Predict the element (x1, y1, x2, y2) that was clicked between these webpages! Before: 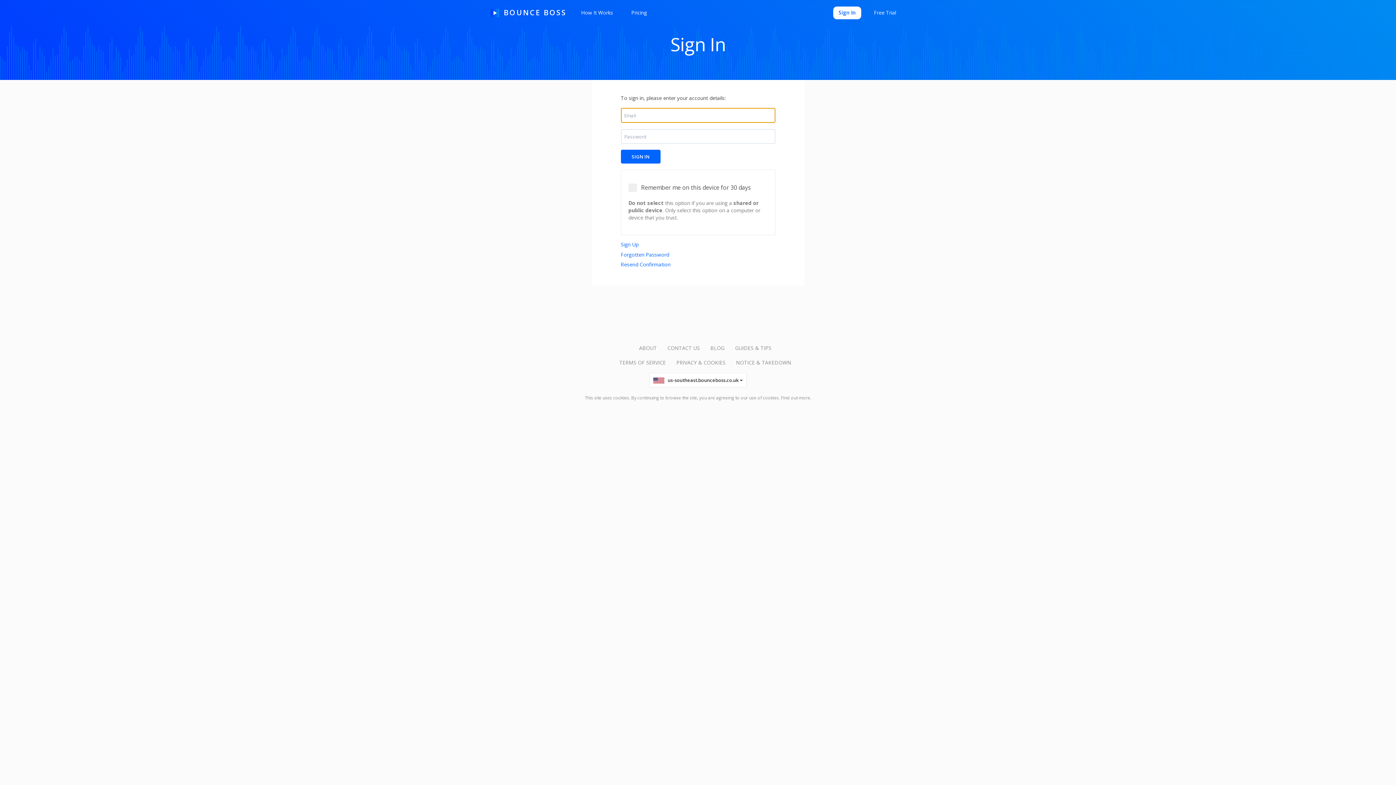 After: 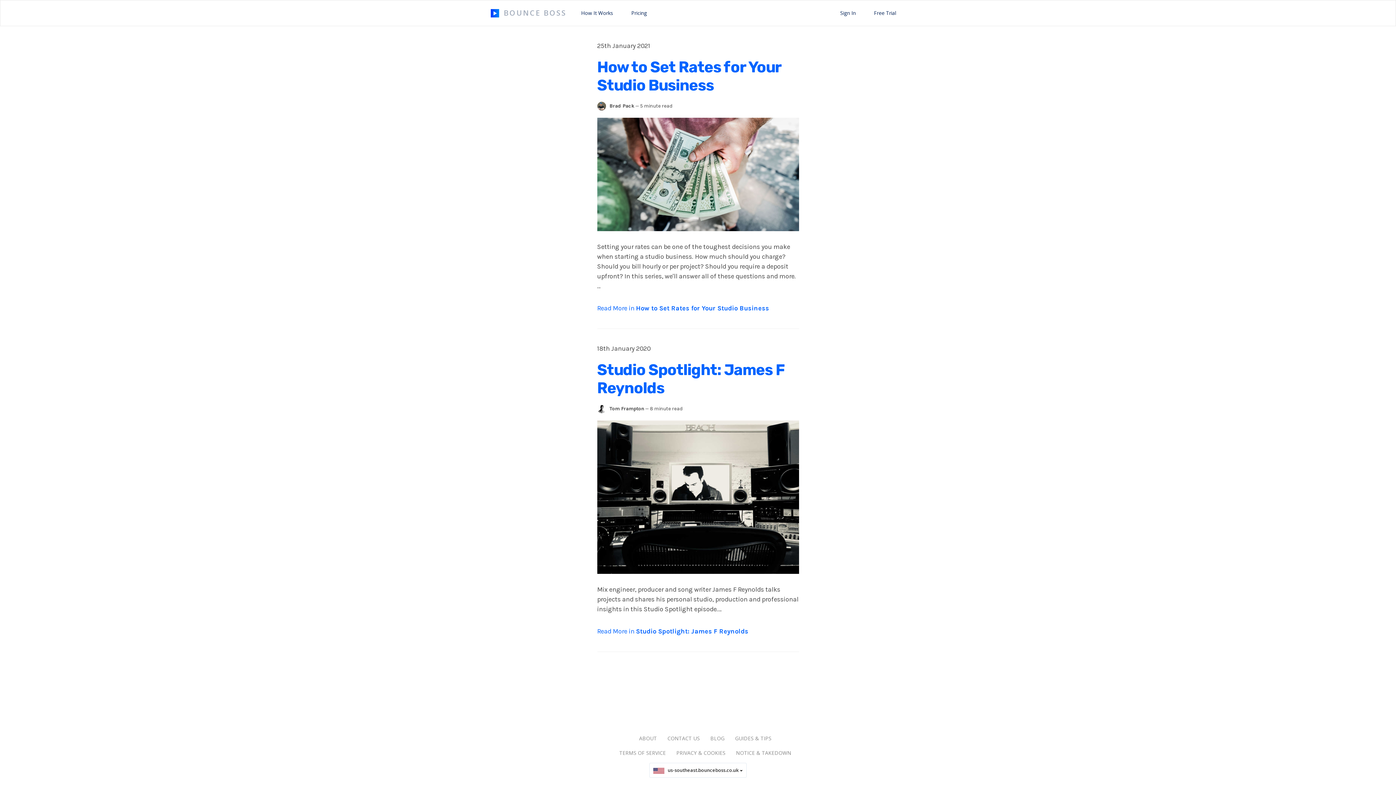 Action: bbox: (709, 343, 725, 353) label: BLOG